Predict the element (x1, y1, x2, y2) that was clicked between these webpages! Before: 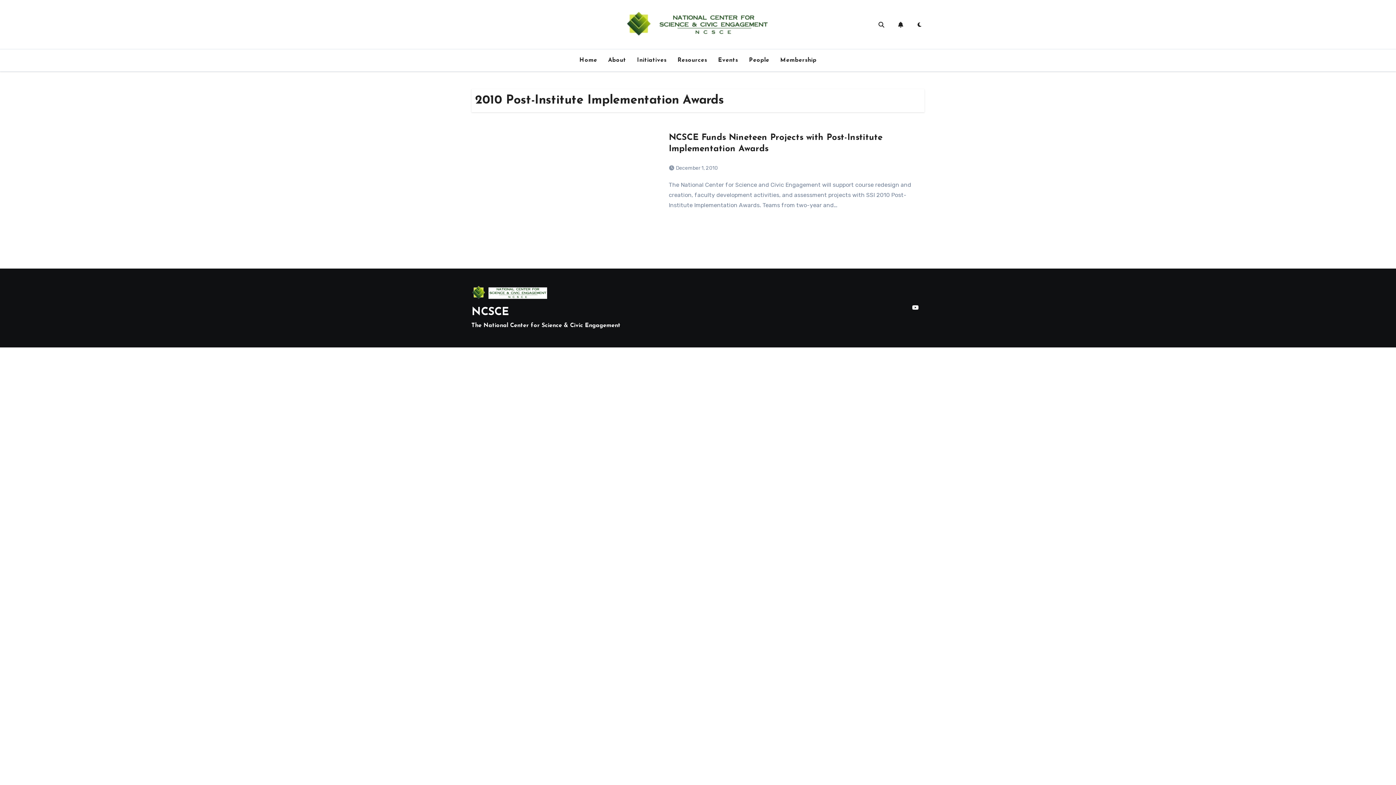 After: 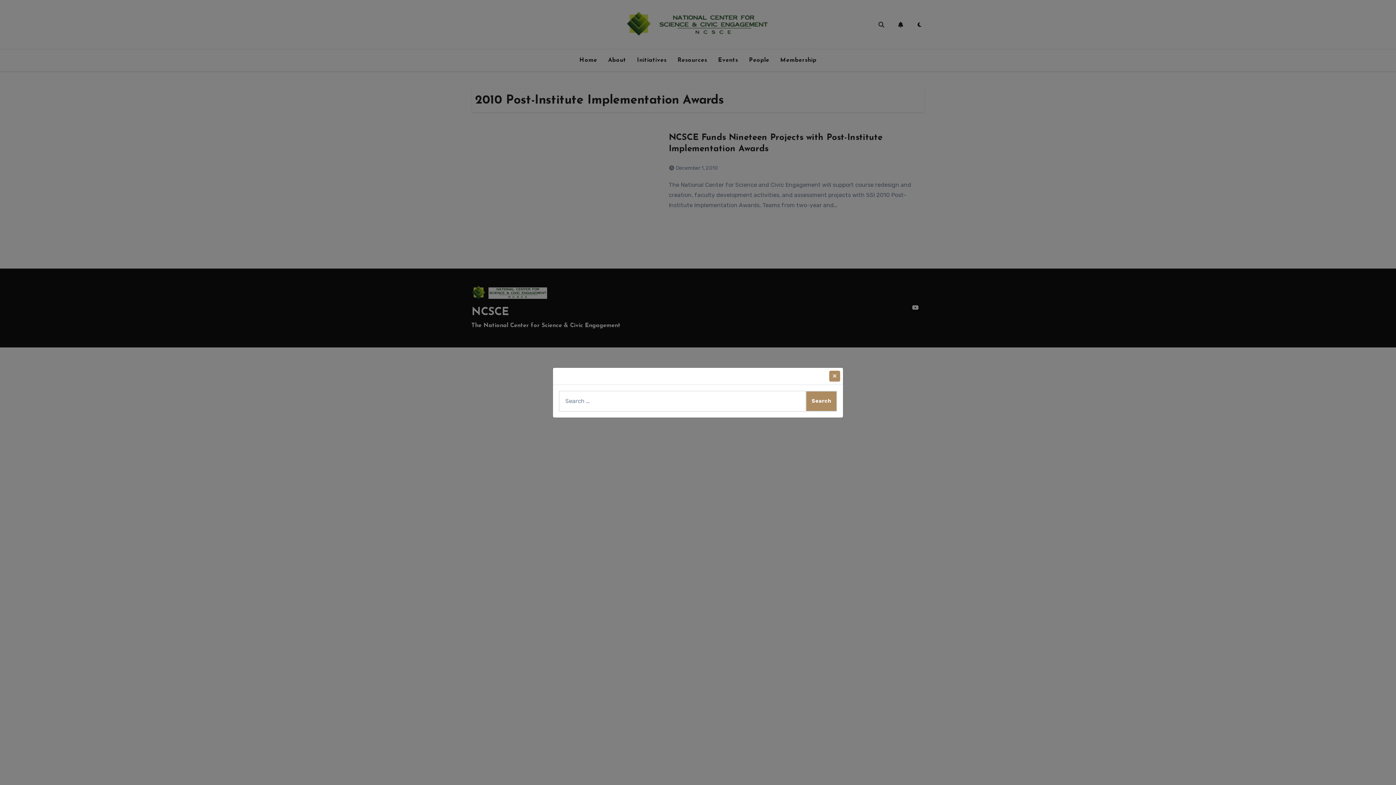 Action: bbox: (873, 16, 889, 32)